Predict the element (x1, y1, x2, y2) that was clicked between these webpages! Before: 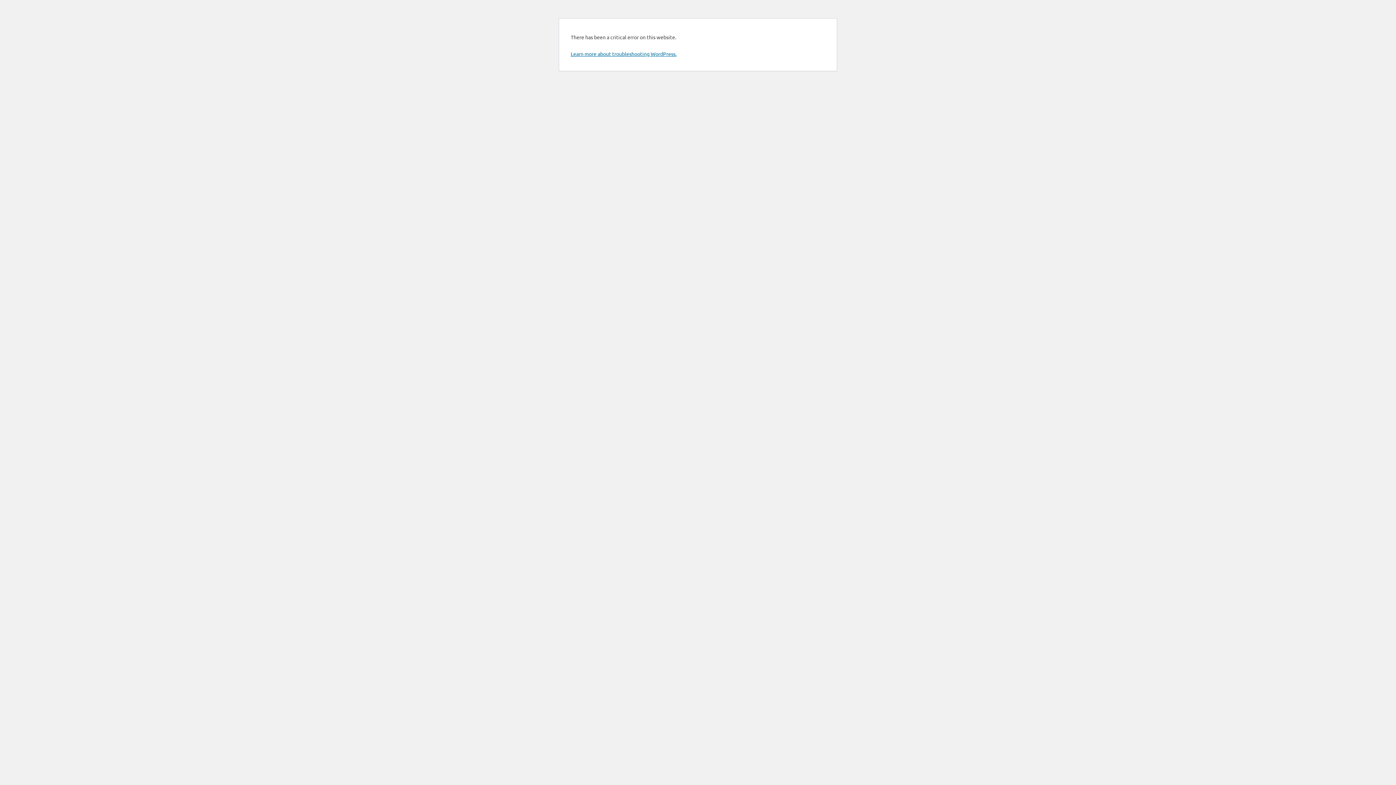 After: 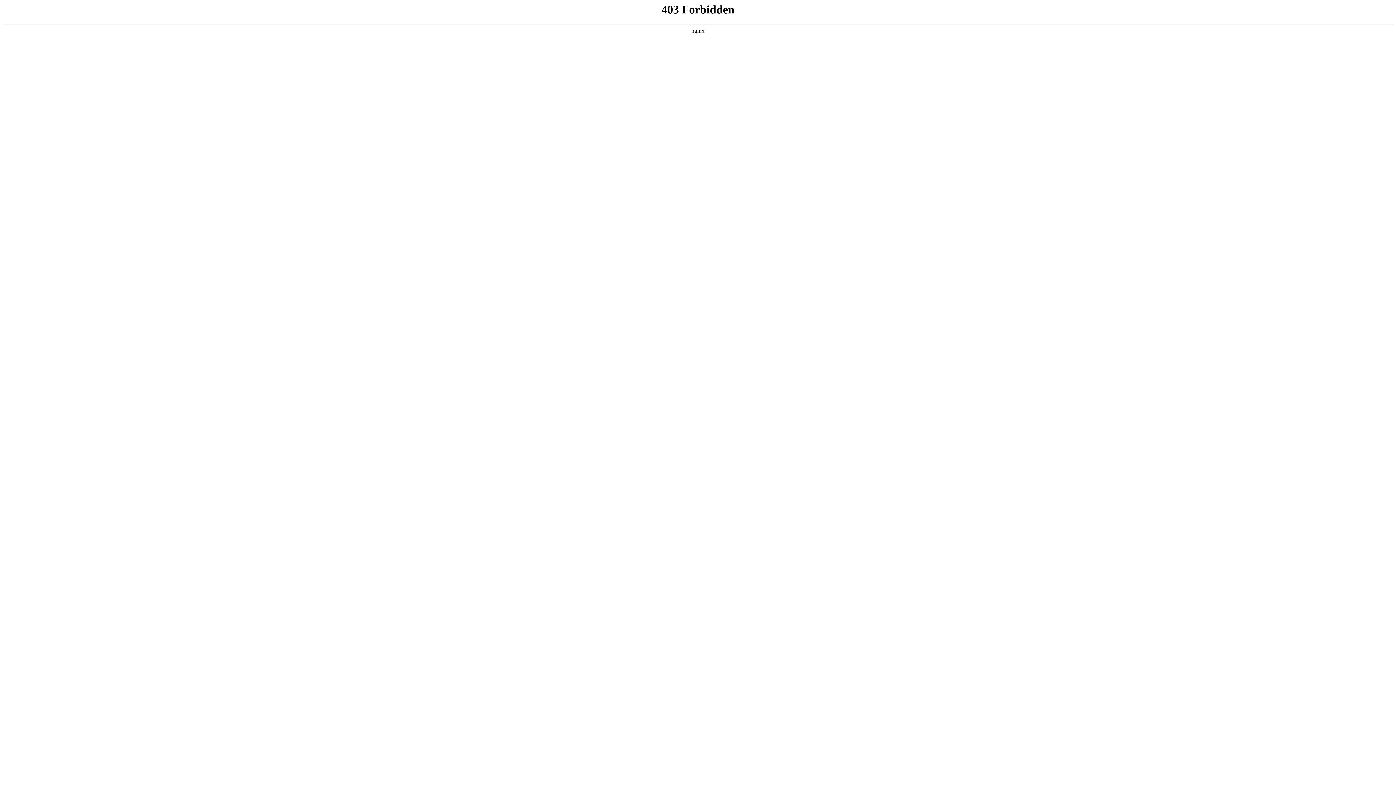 Action: bbox: (570, 50, 676, 57) label: Learn more about troubleshooting WordPress.